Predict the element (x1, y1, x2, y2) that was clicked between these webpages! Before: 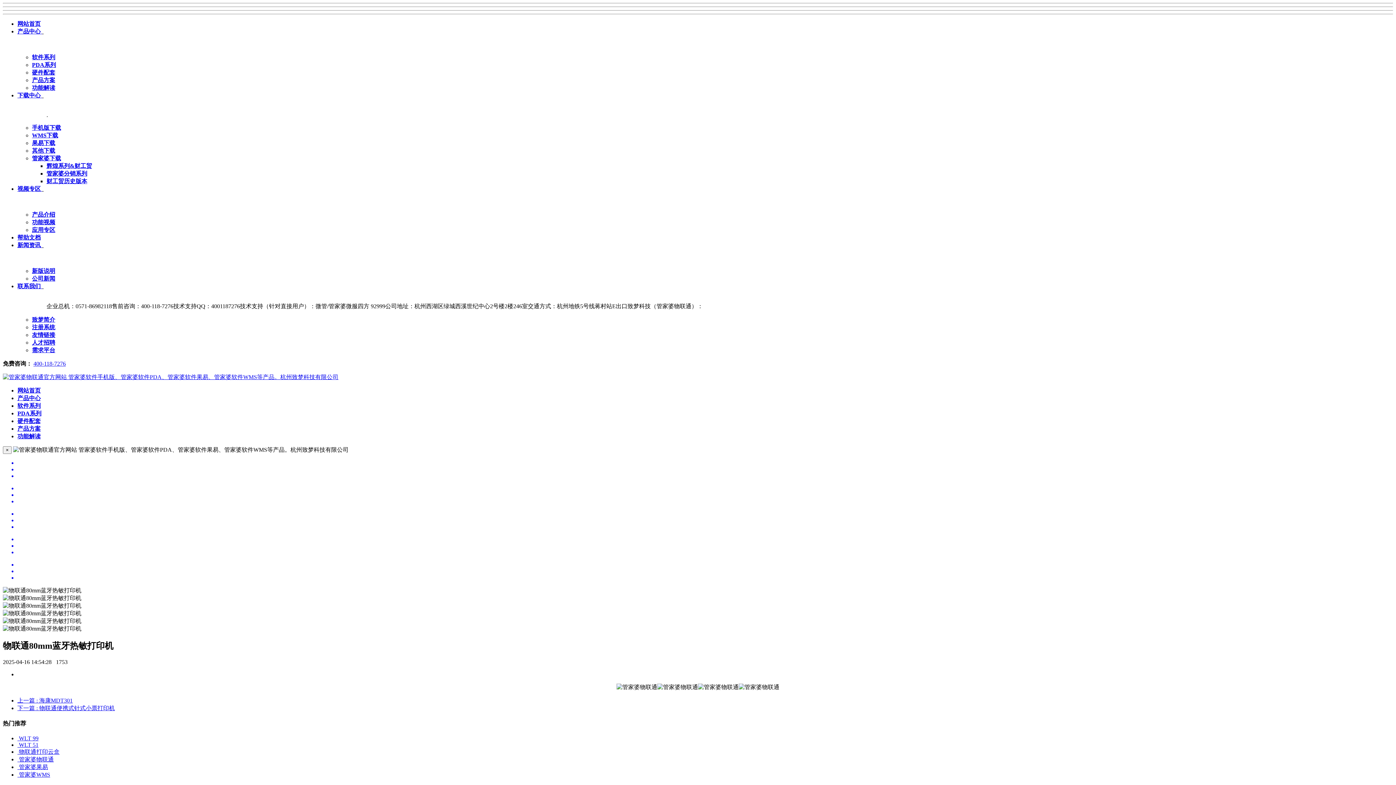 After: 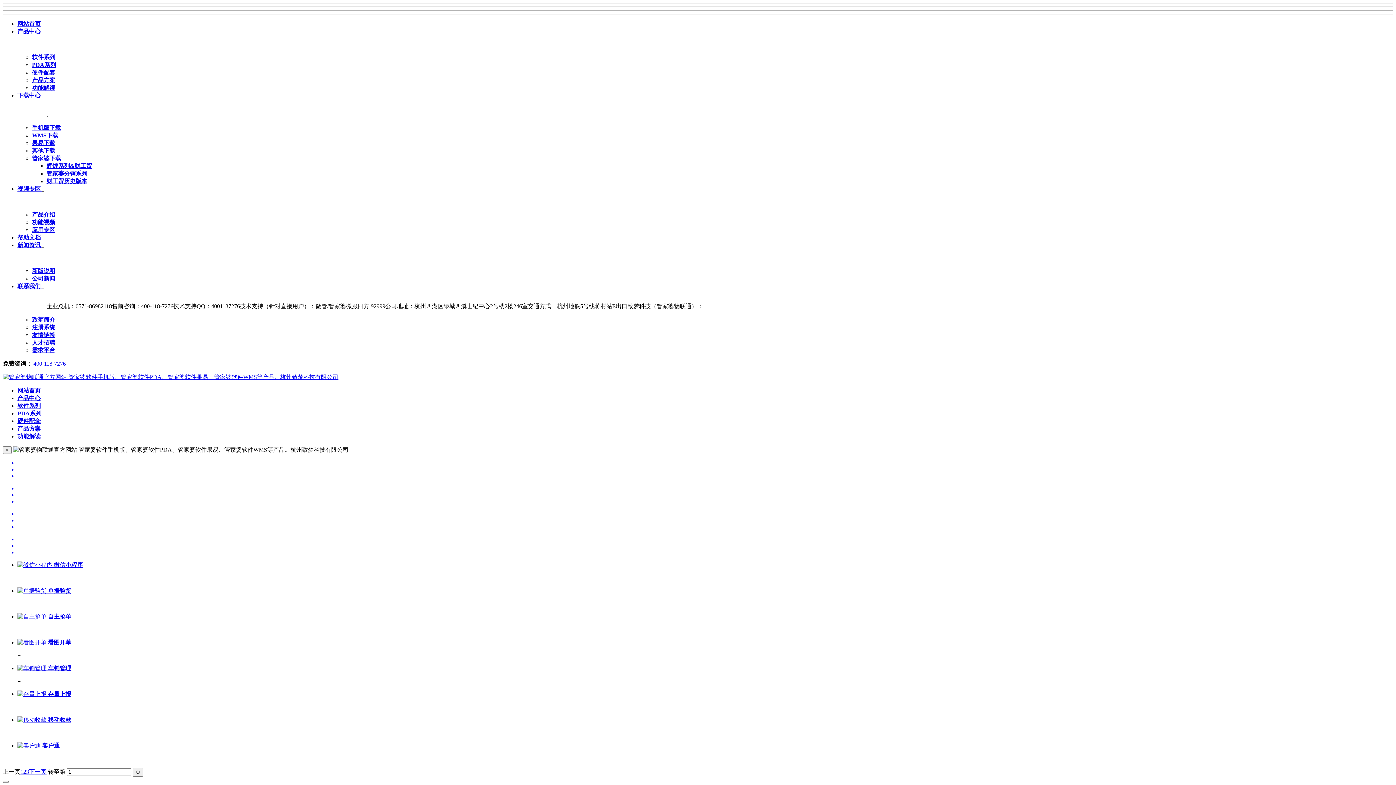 Action: bbox: (32, 84, 55, 90) label: 功能解读